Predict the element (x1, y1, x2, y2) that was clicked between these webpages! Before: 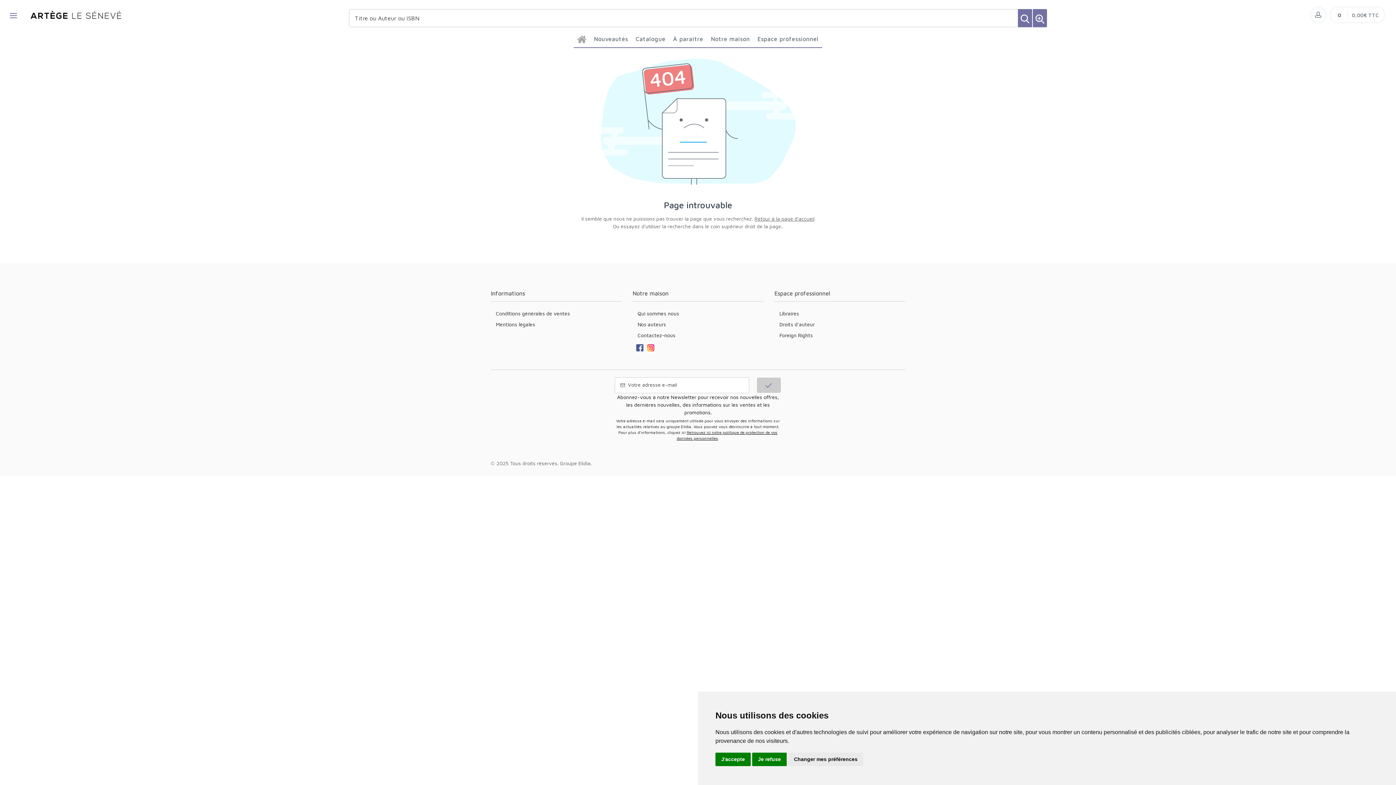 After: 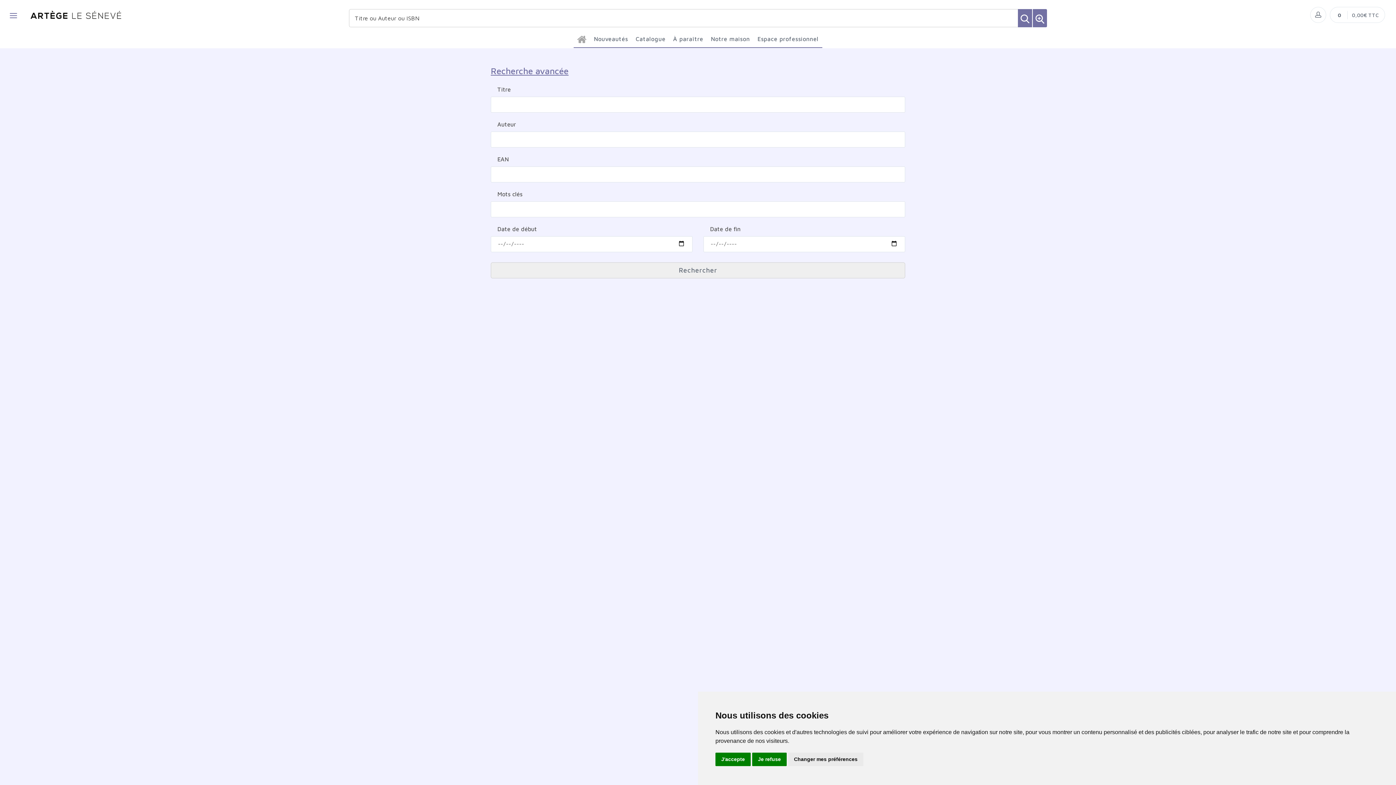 Action: bbox: (1033, 9, 1047, 27)